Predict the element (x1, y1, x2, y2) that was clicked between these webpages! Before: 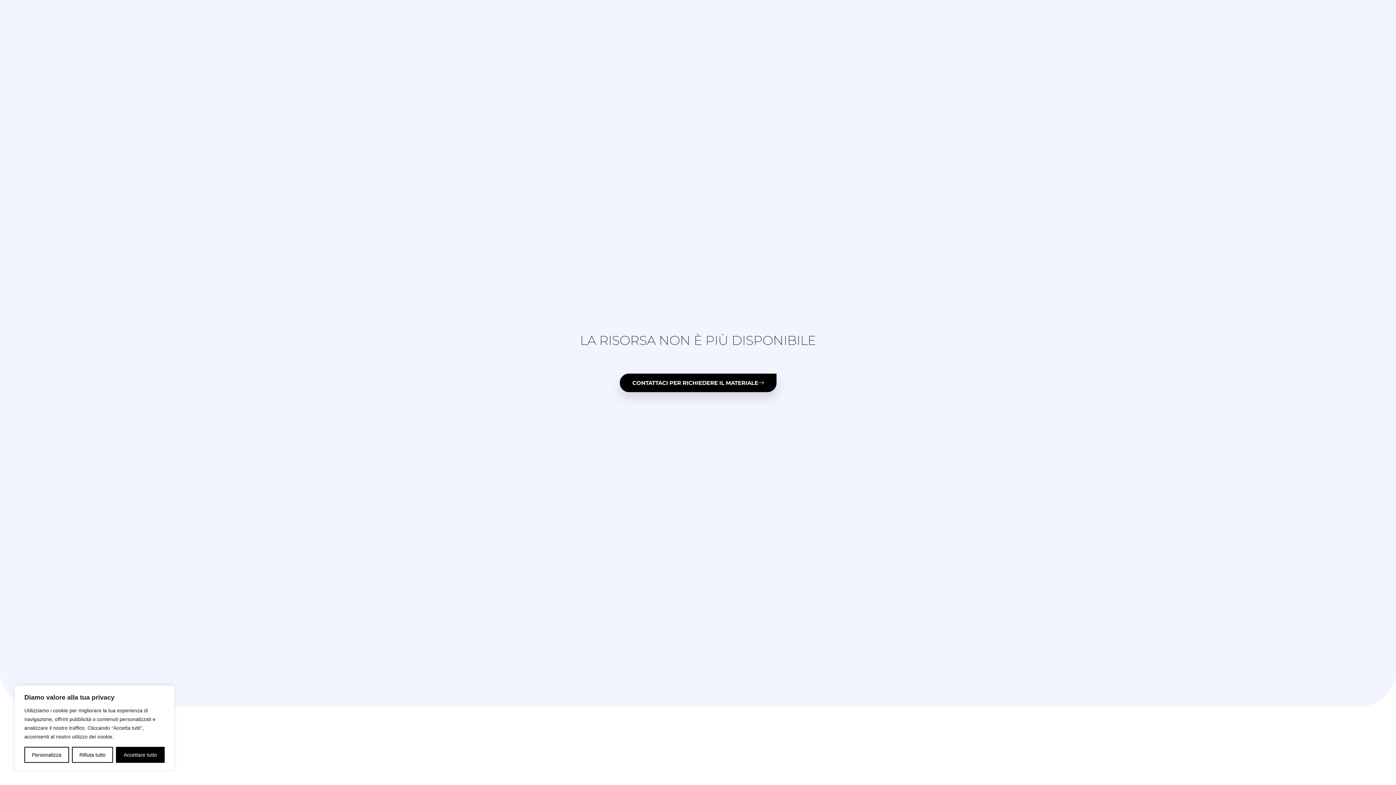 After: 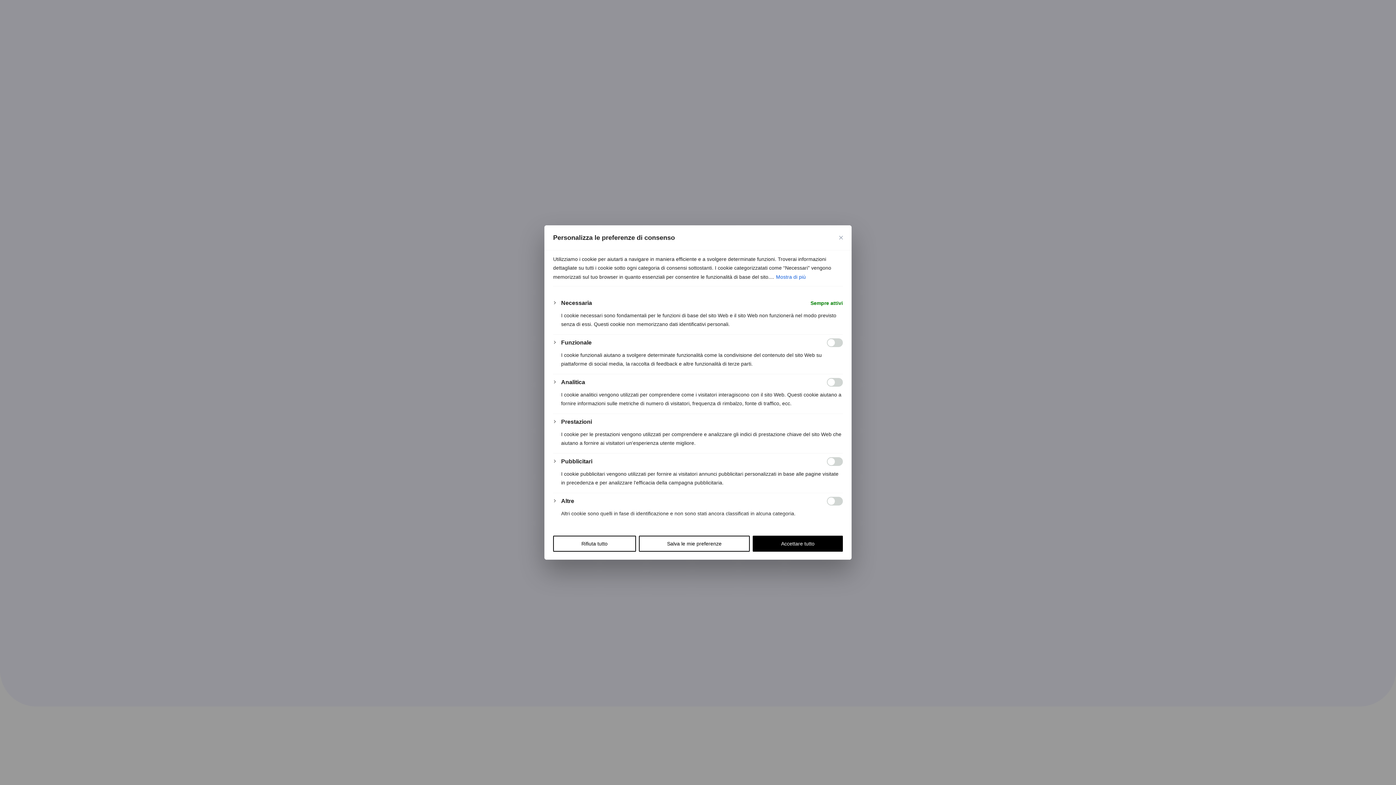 Action: bbox: (24, 747, 68, 763) label: Personalizza